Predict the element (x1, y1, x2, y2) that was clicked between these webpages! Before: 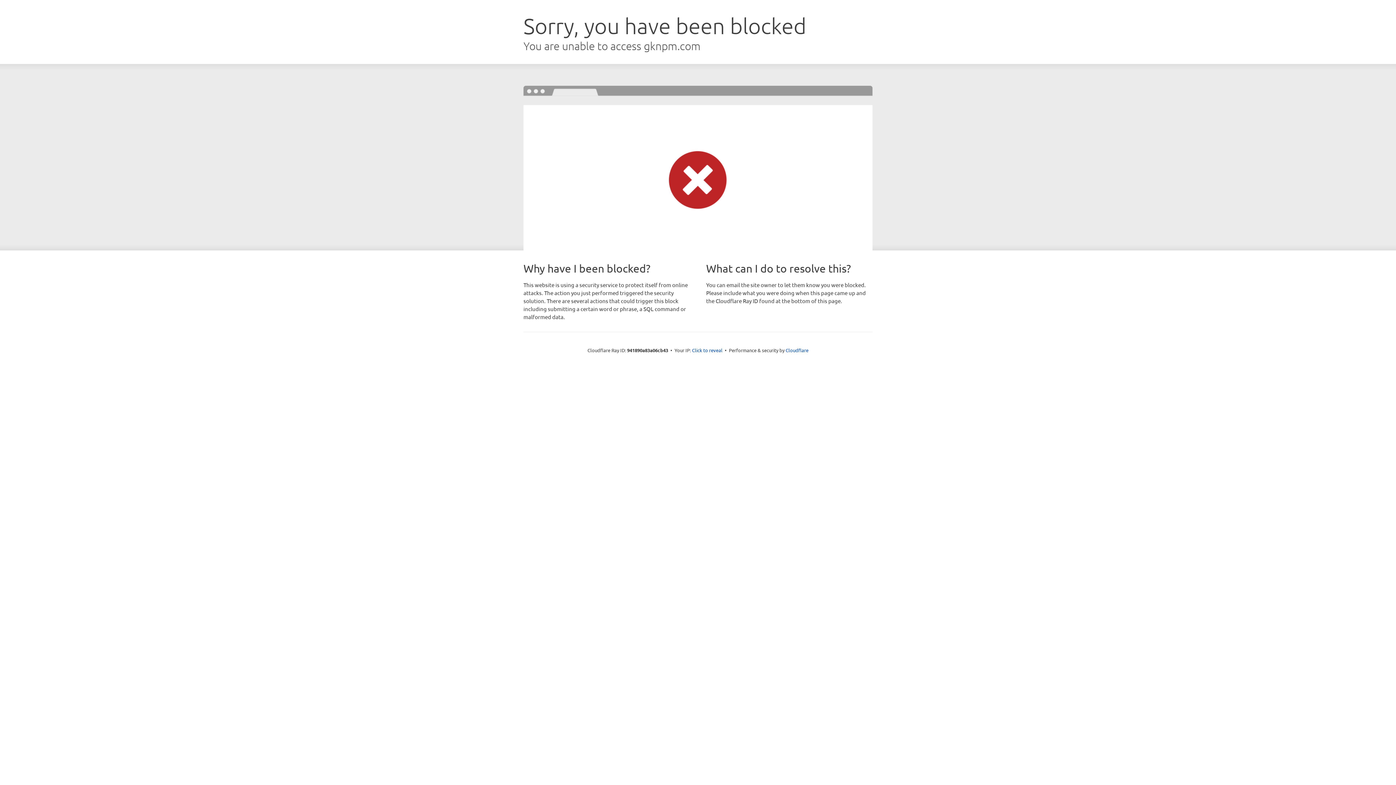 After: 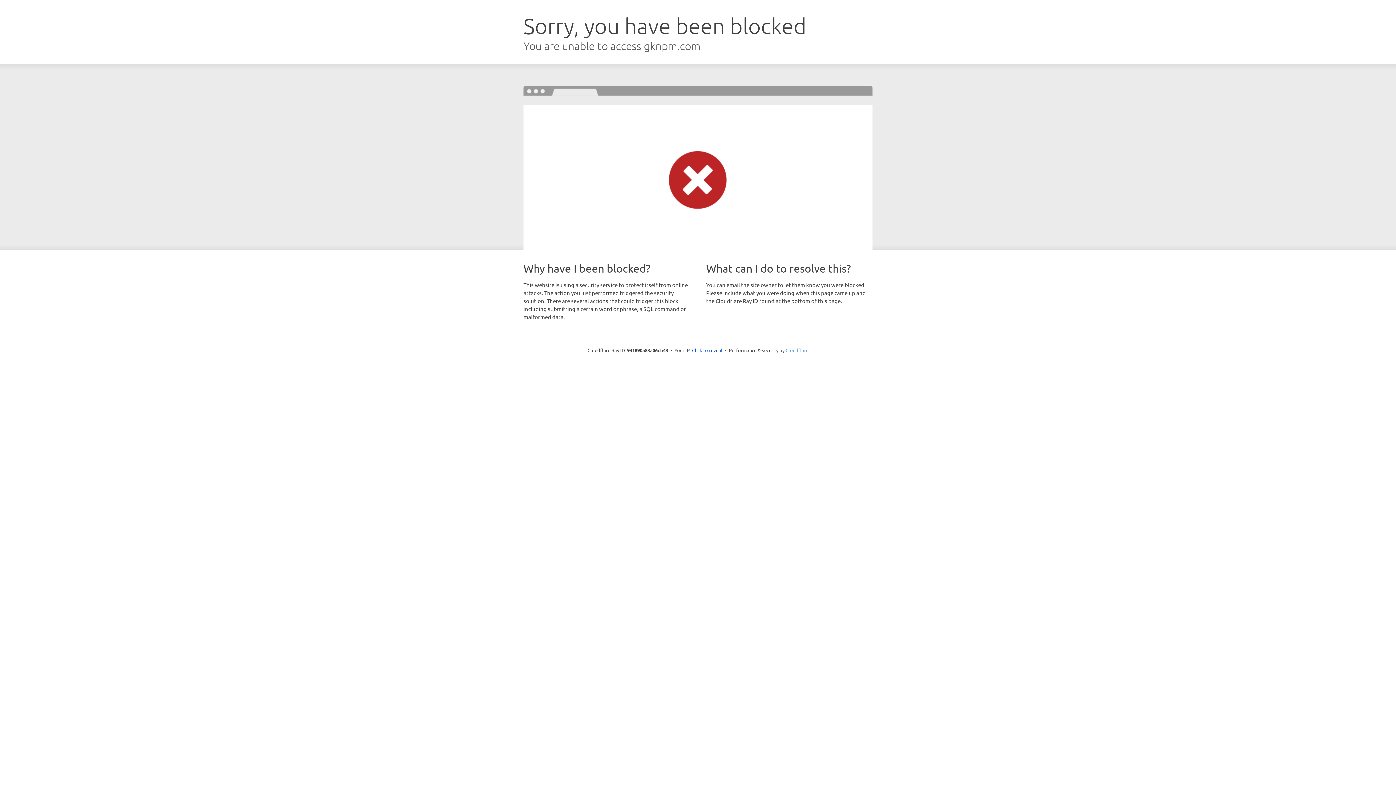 Action: label: Cloudflare bbox: (785, 347, 808, 353)